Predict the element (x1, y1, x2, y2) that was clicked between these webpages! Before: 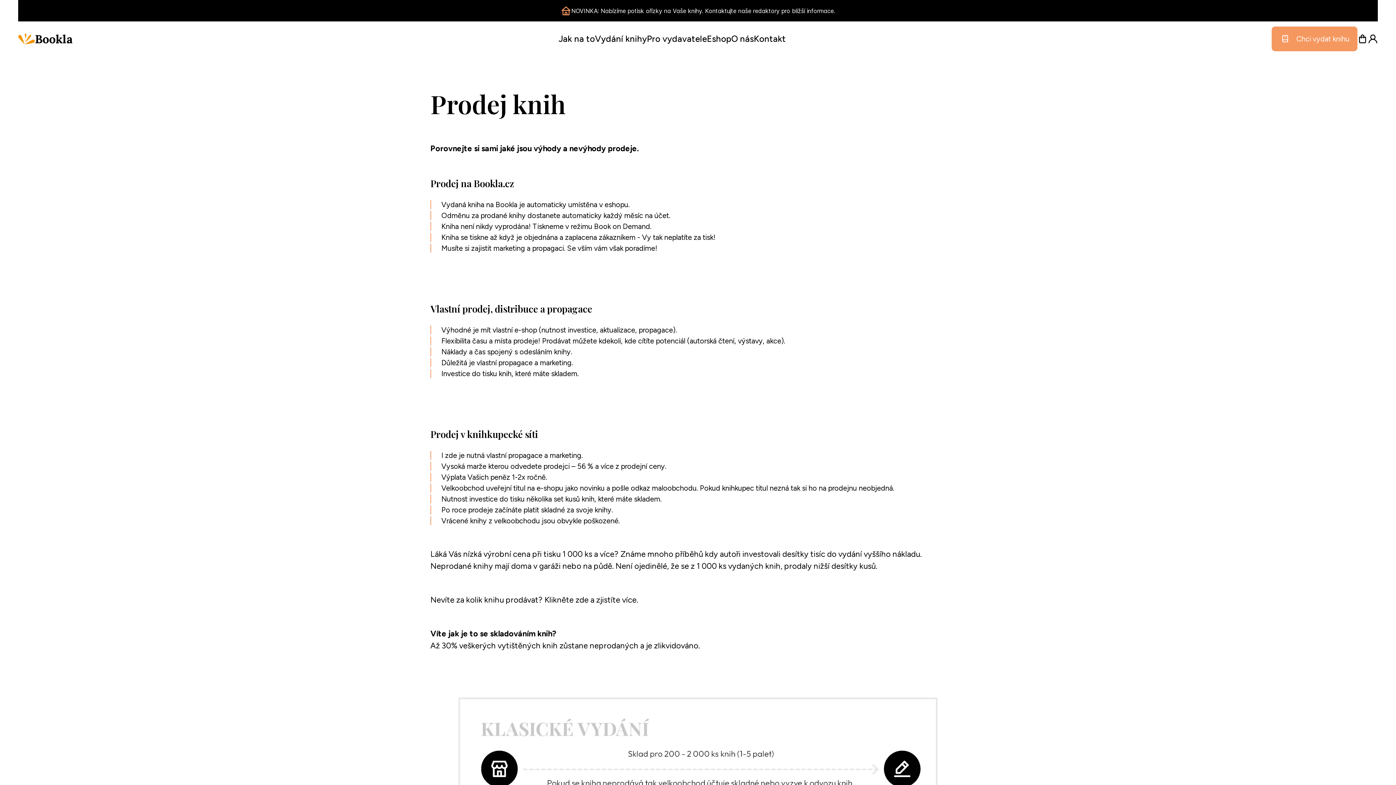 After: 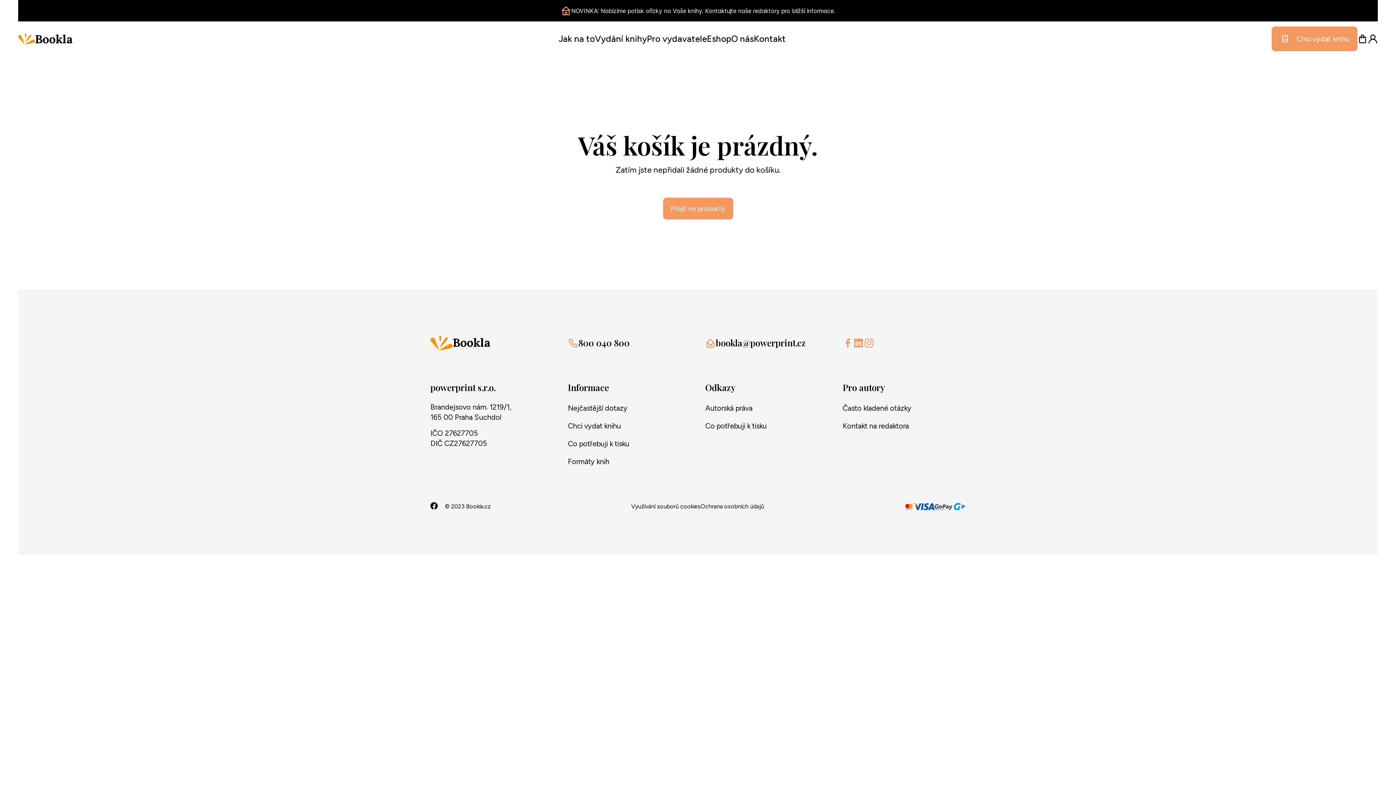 Action: bbox: (1357, 31, 1368, 46)